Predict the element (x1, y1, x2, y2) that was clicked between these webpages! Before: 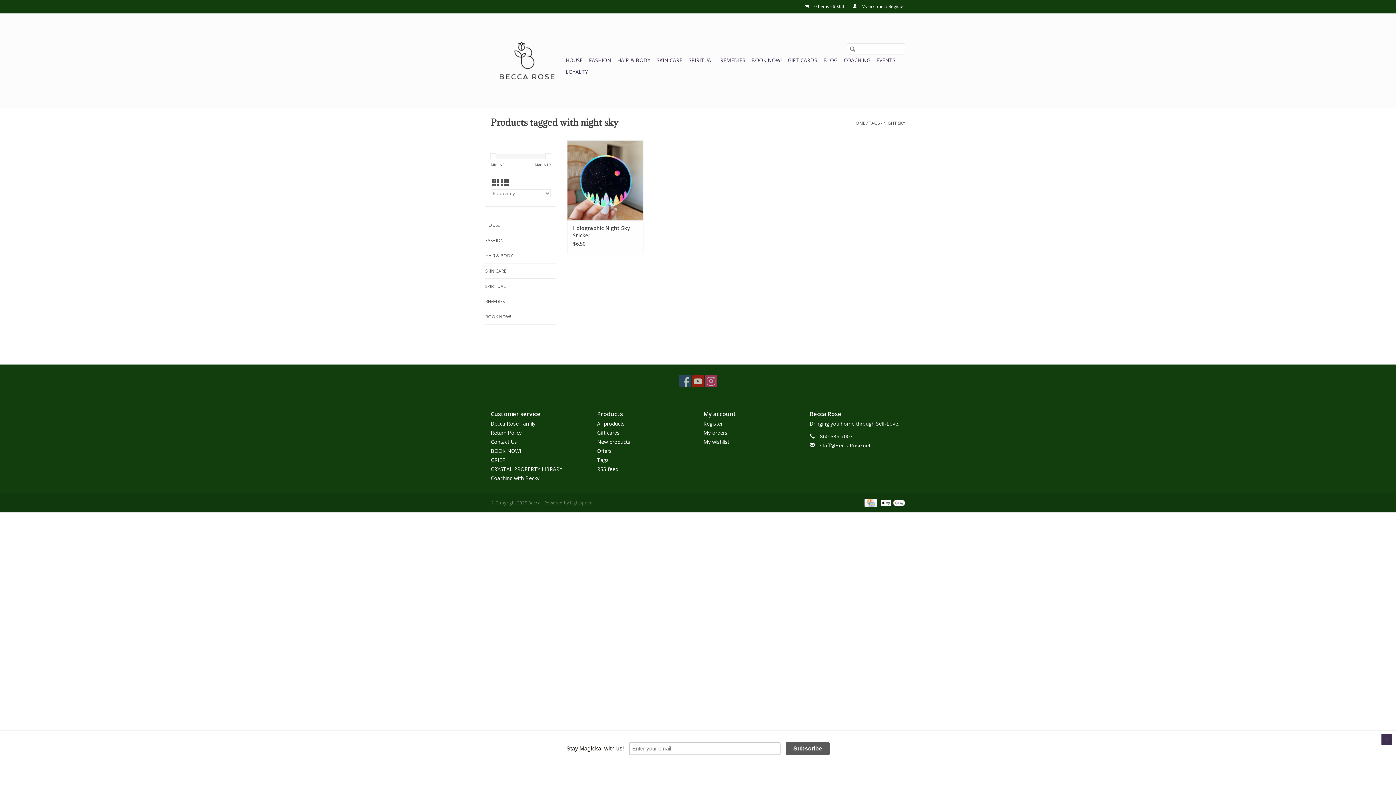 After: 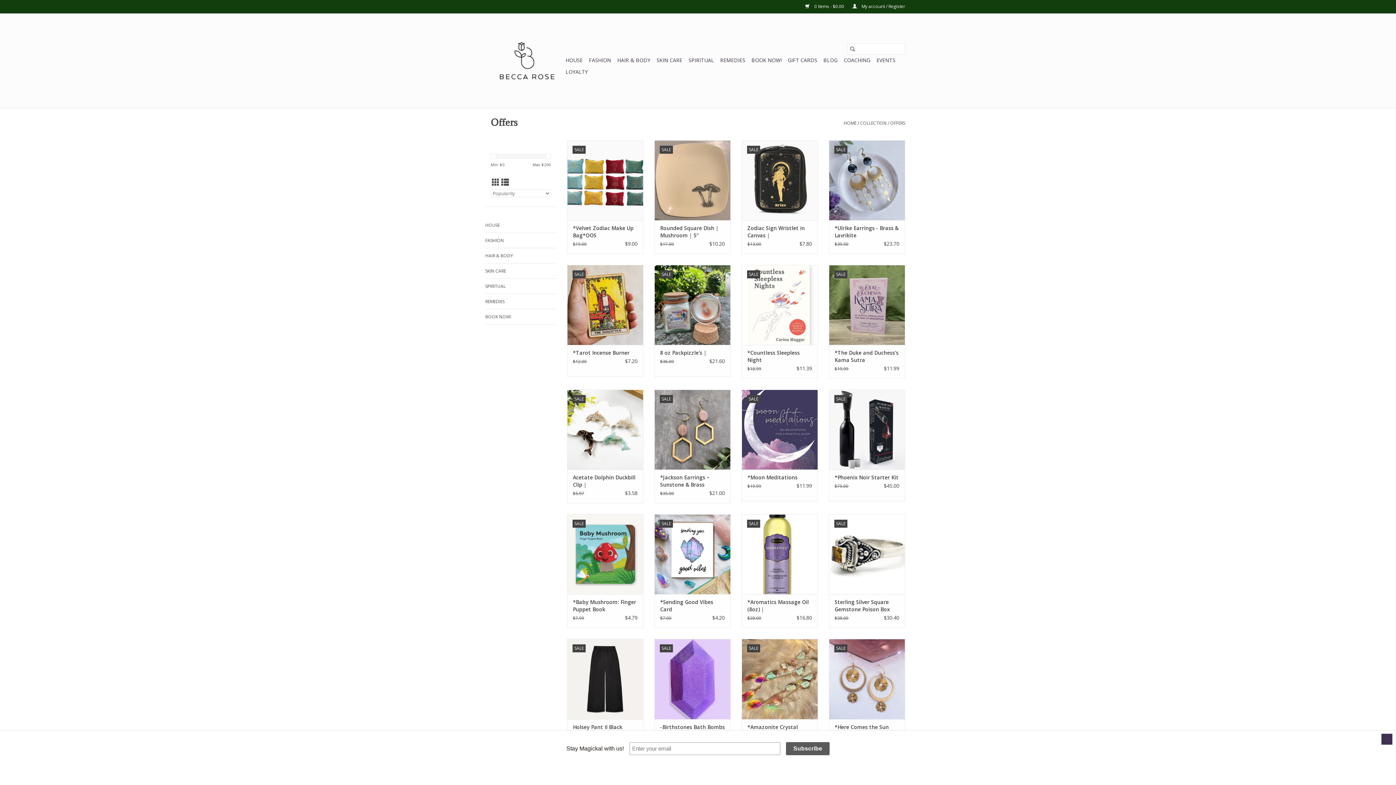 Action: bbox: (597, 447, 611, 454) label: Offers